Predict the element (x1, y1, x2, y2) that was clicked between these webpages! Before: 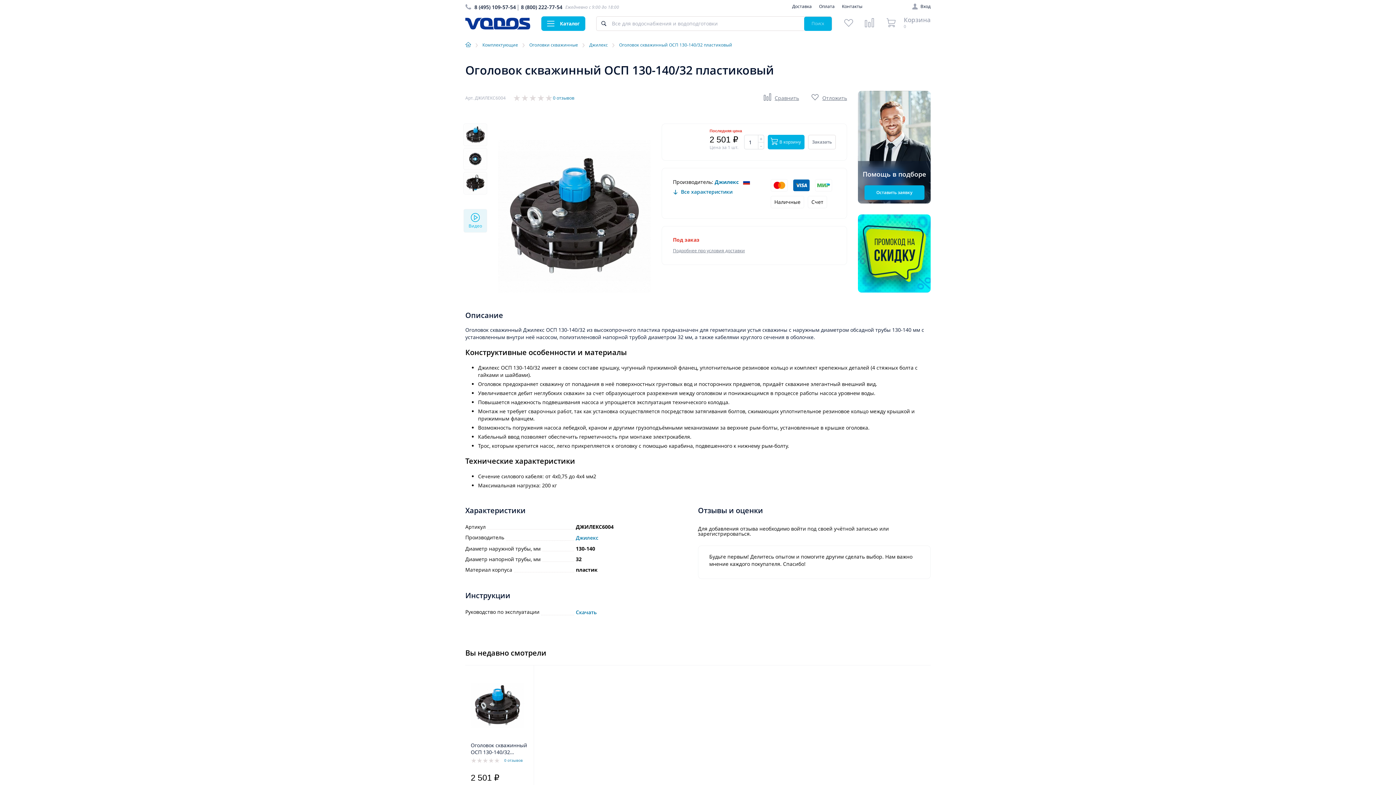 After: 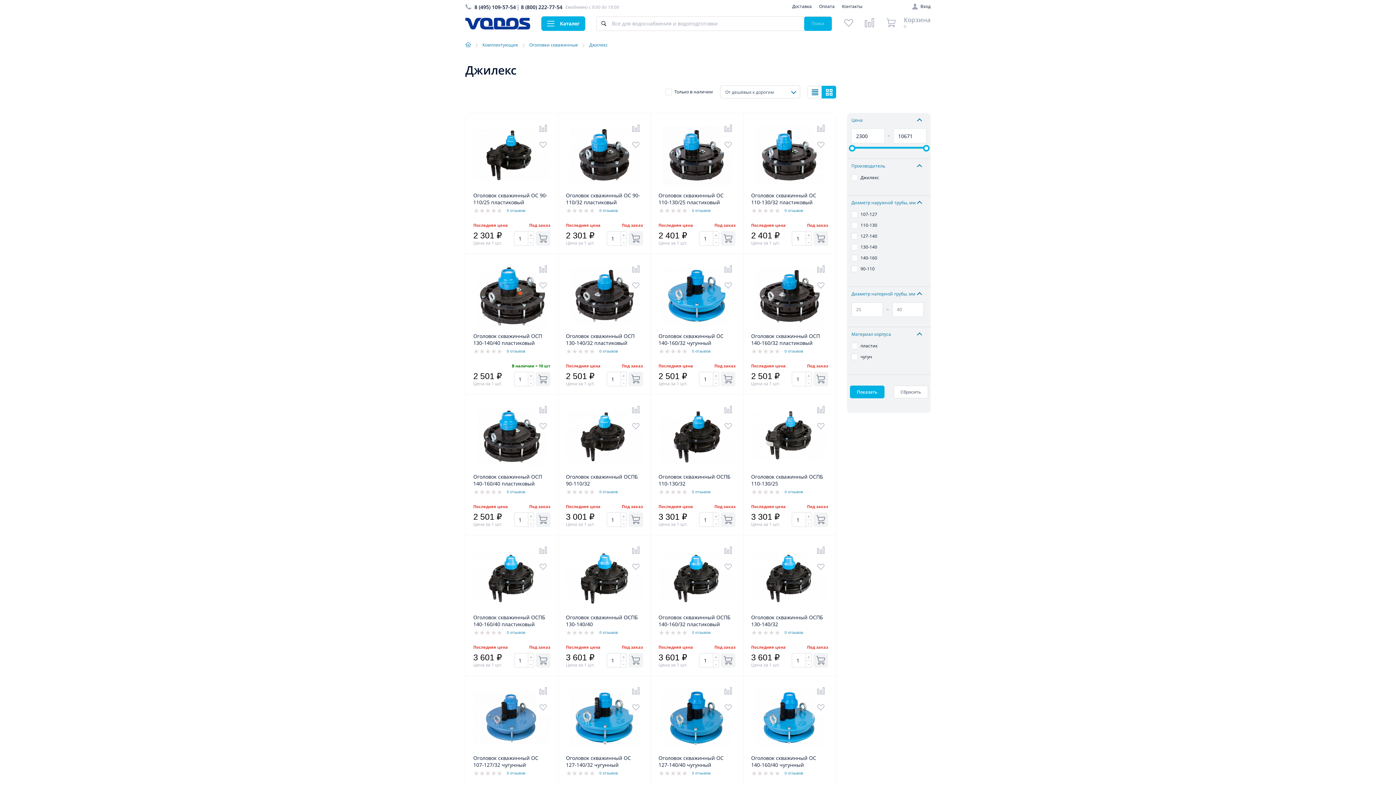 Action: bbox: (589, 42, 608, 48) label: Джилекс